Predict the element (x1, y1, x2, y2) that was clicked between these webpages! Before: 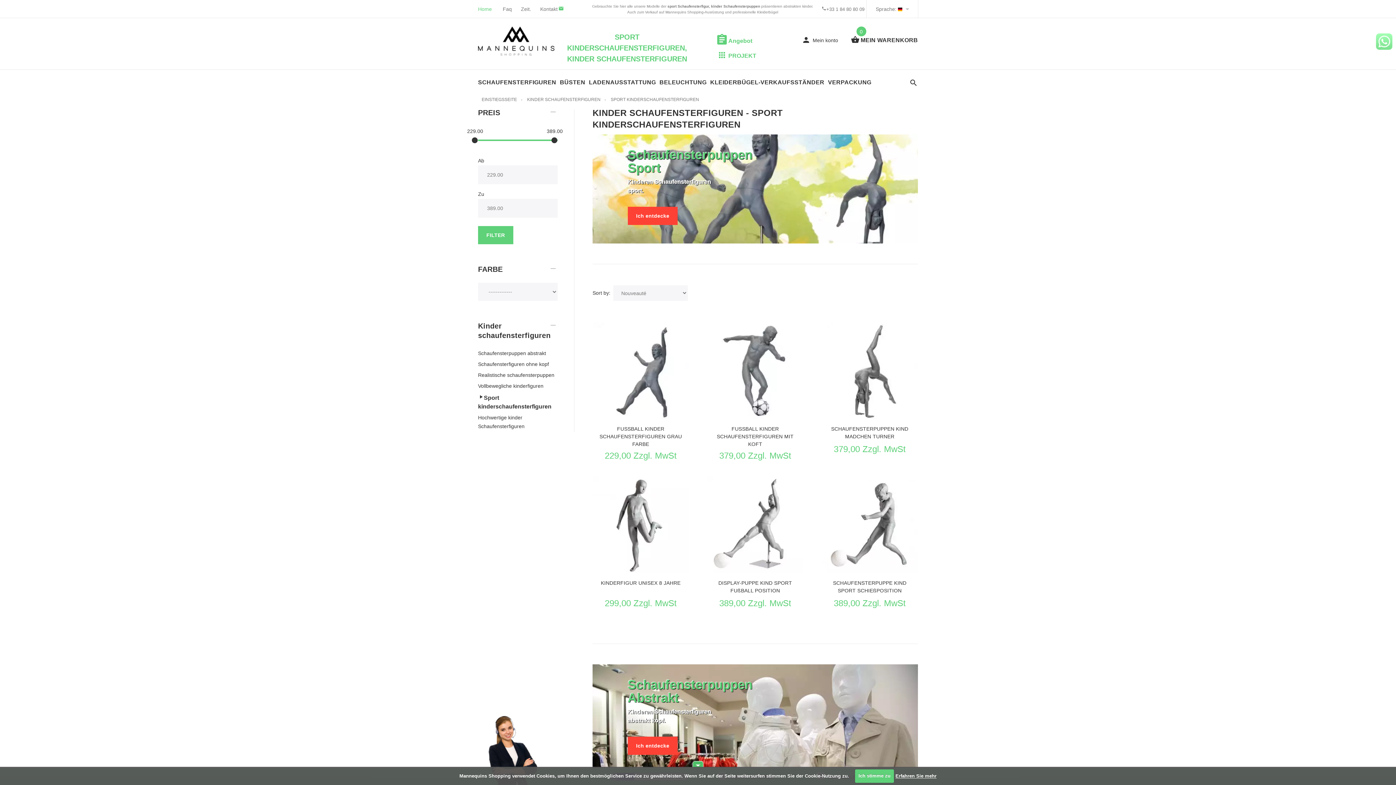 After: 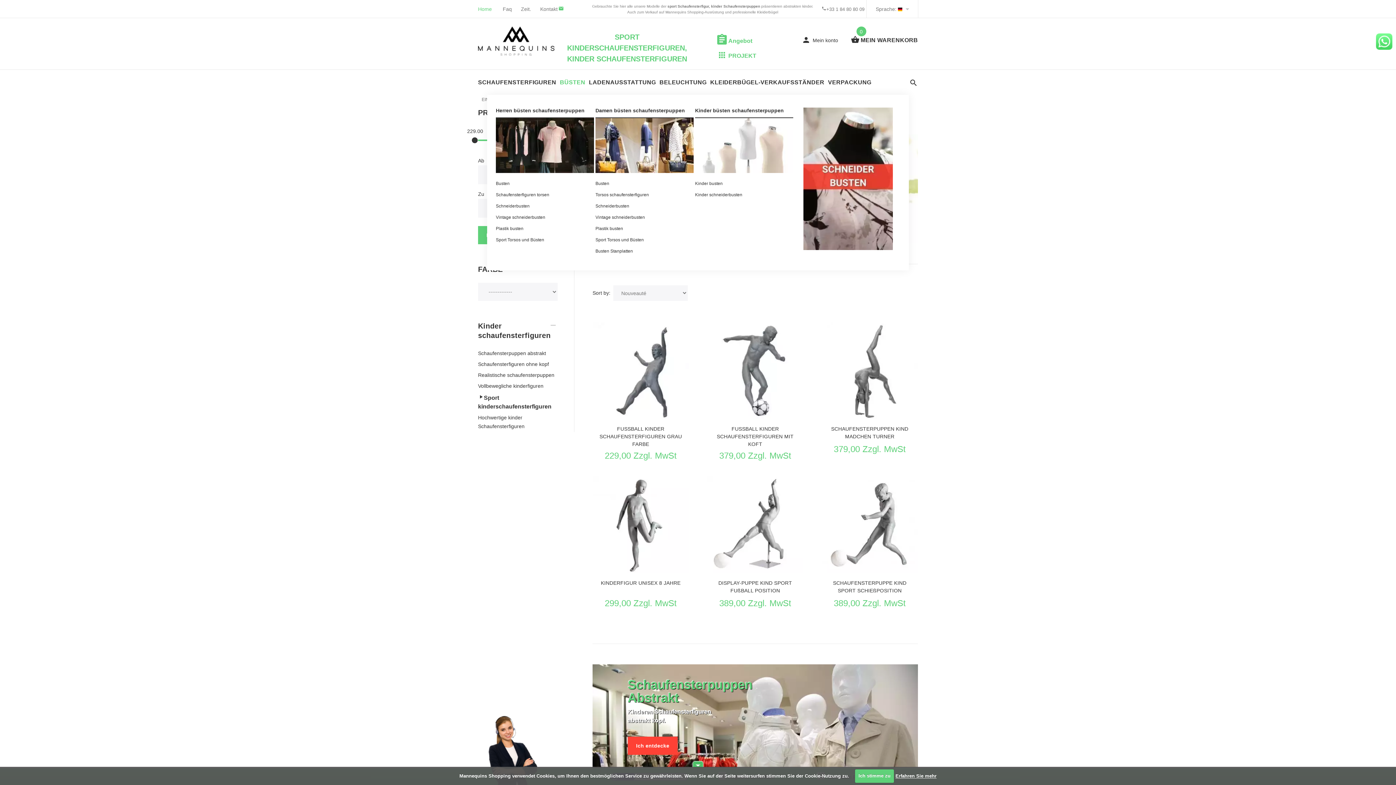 Action: label: BÜSTEN bbox: (560, 69, 589, 94)